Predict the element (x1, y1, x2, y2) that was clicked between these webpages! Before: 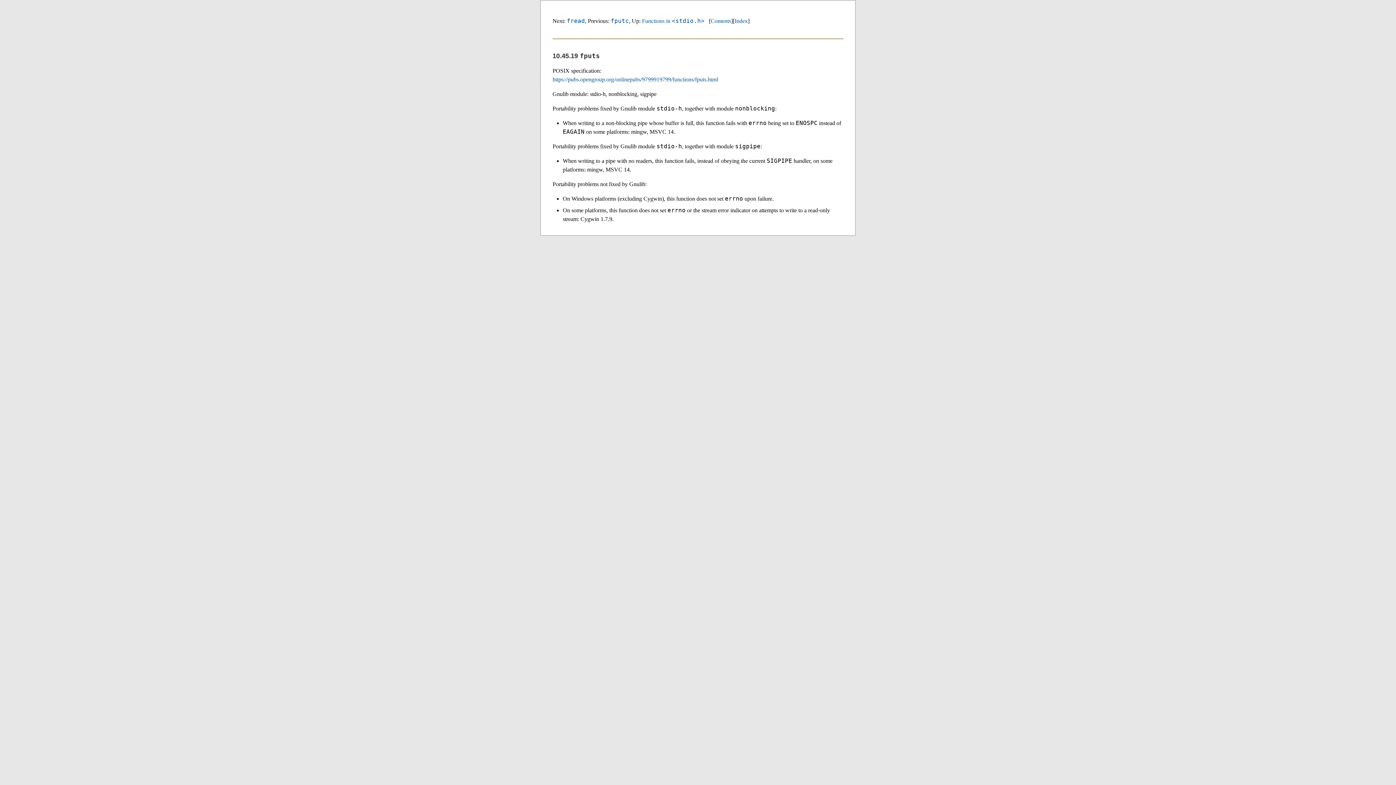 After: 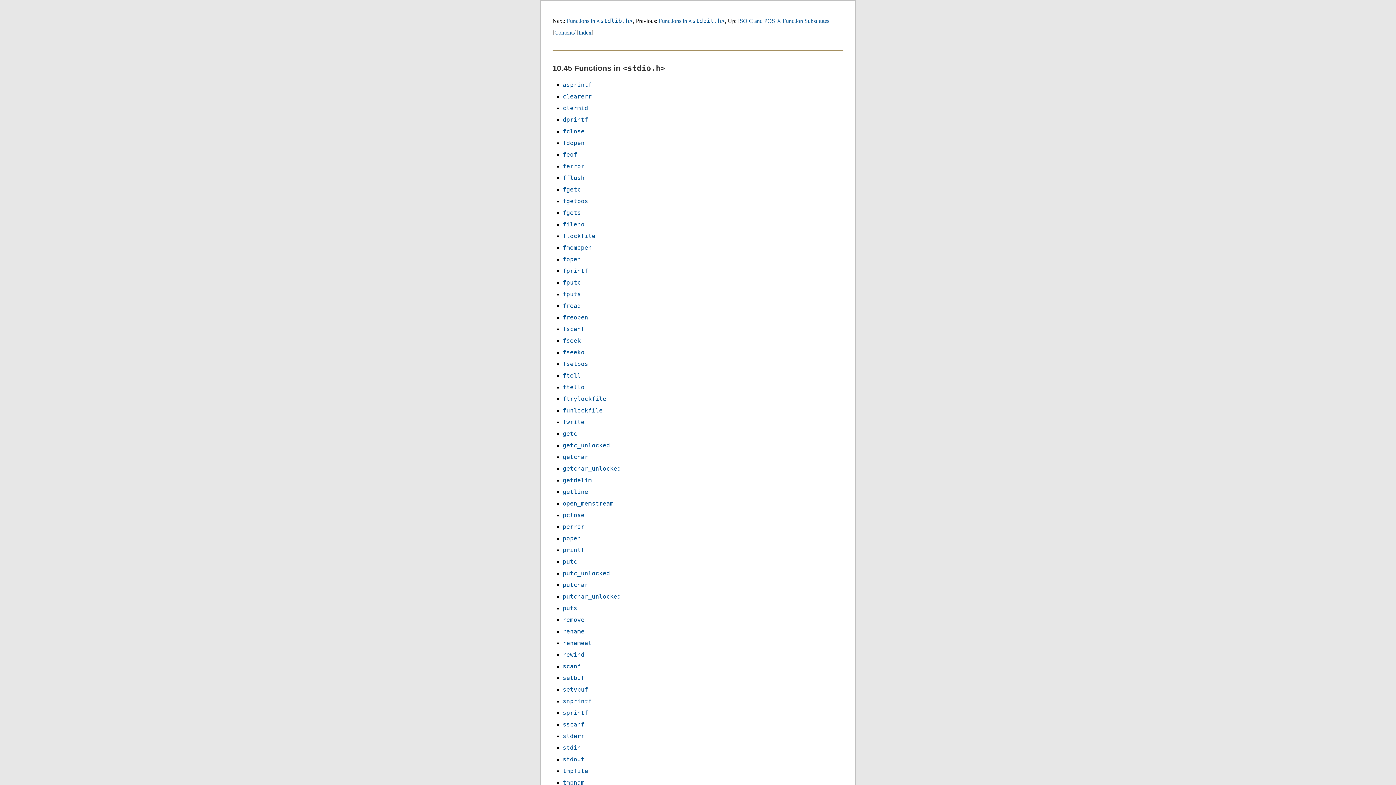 Action: label: Functions in <stdio.h> bbox: (642, 17, 704, 23)